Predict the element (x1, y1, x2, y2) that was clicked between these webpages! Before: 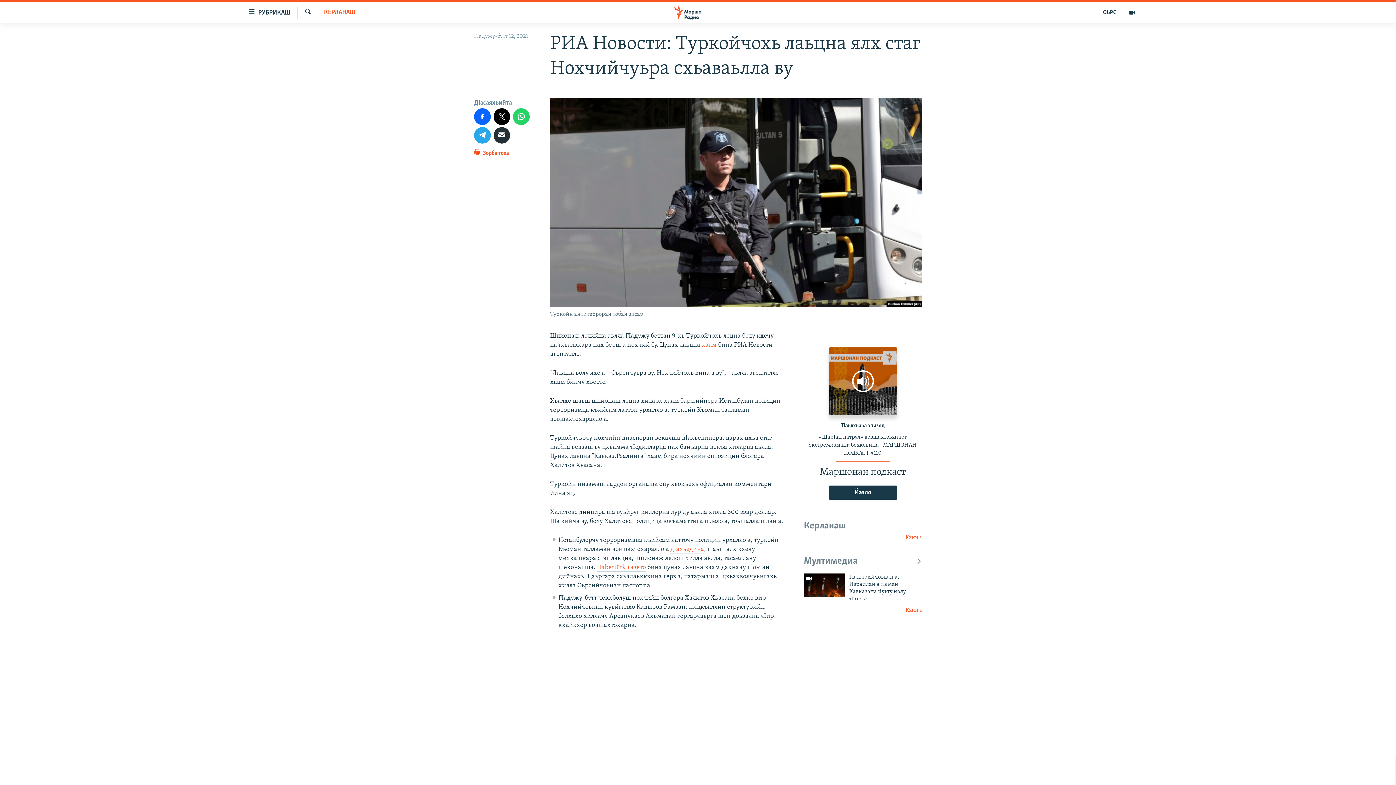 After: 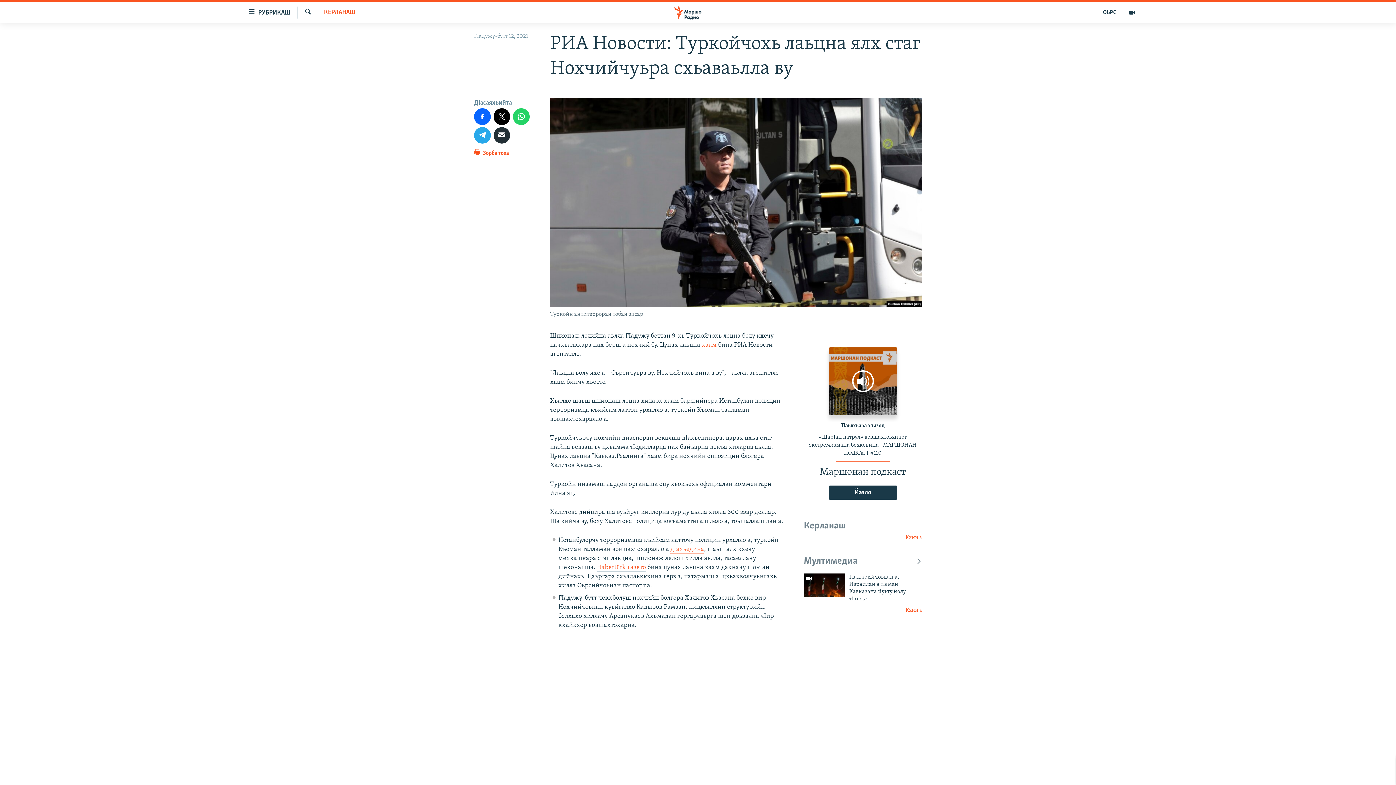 Action: bbox: (670, 546, 704, 553) label: дIахьедина